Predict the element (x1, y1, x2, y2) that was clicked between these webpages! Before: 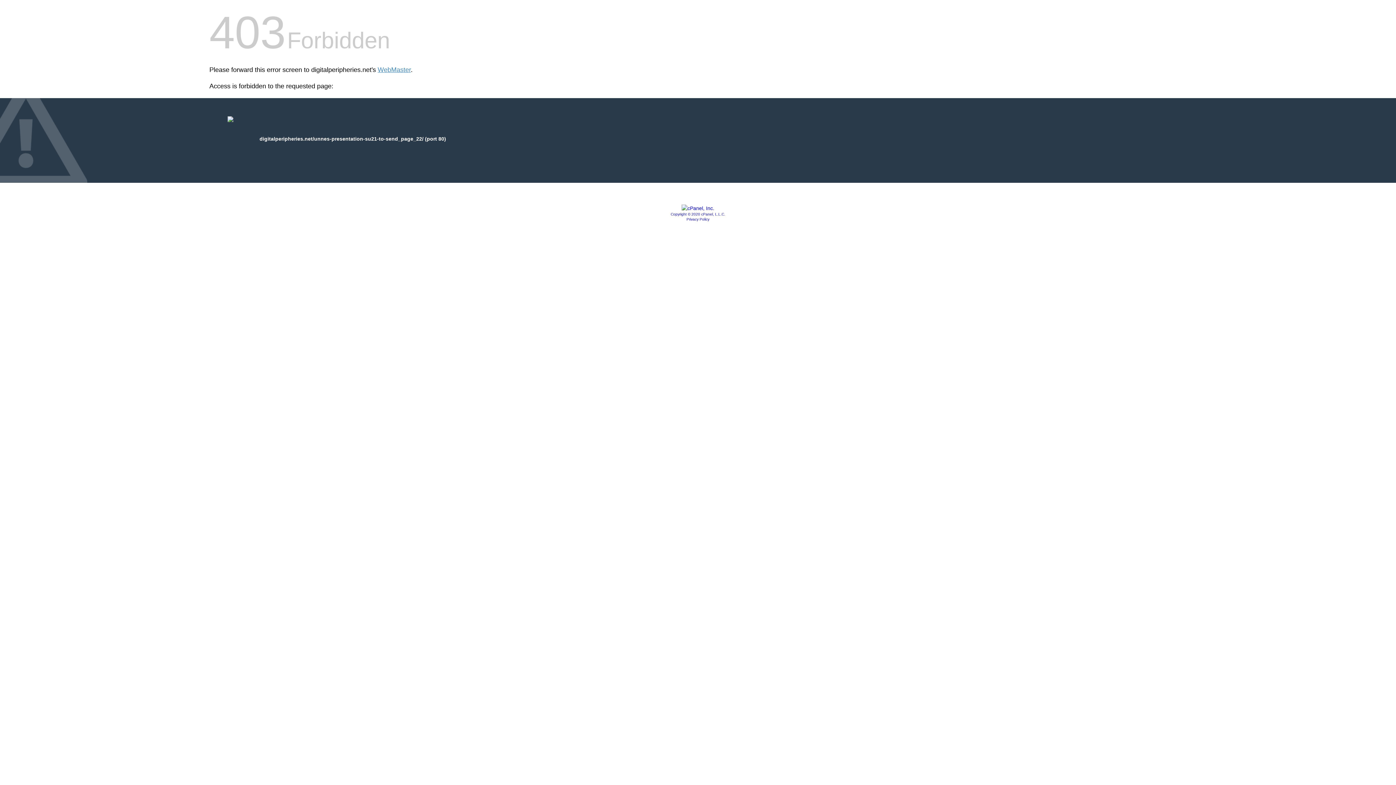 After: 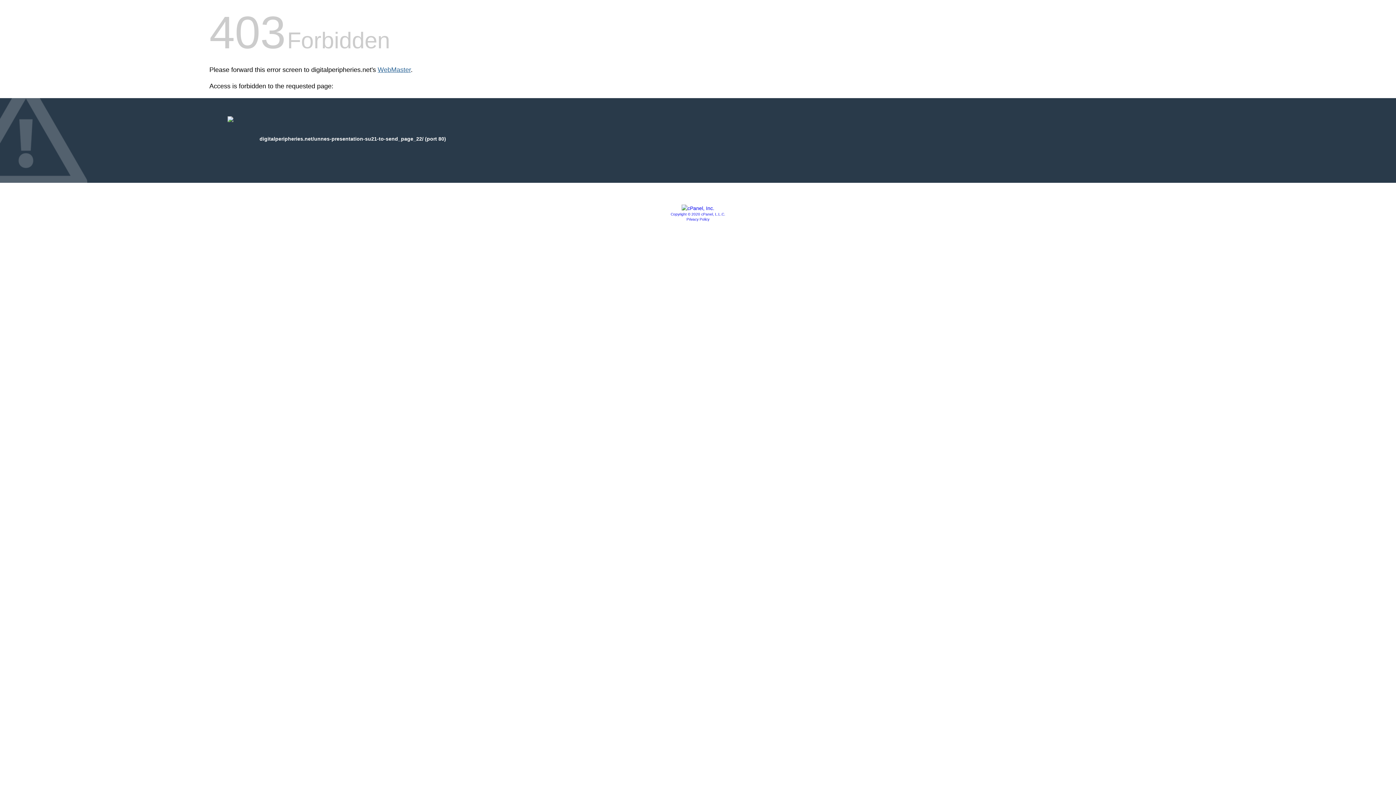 Action: bbox: (377, 66, 410, 73) label: WebMaster